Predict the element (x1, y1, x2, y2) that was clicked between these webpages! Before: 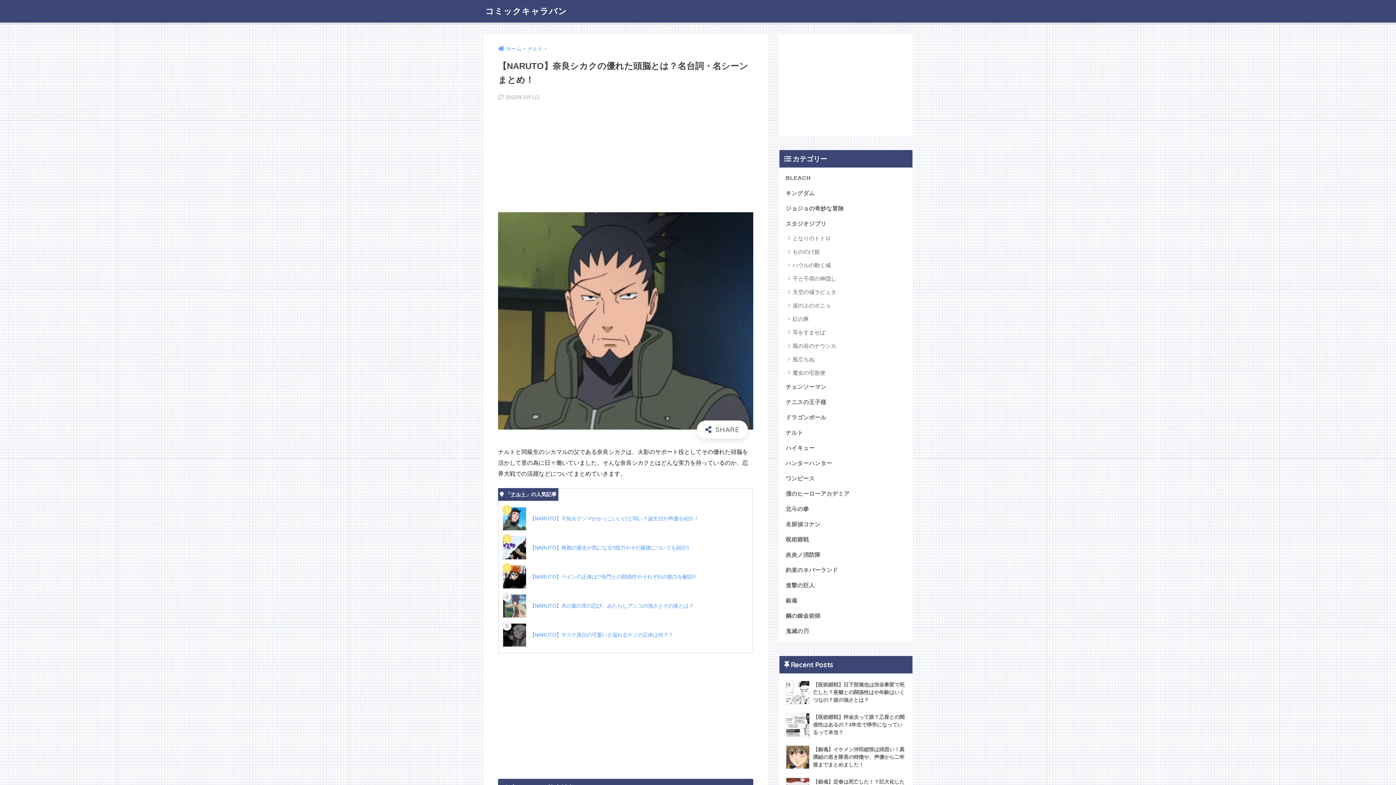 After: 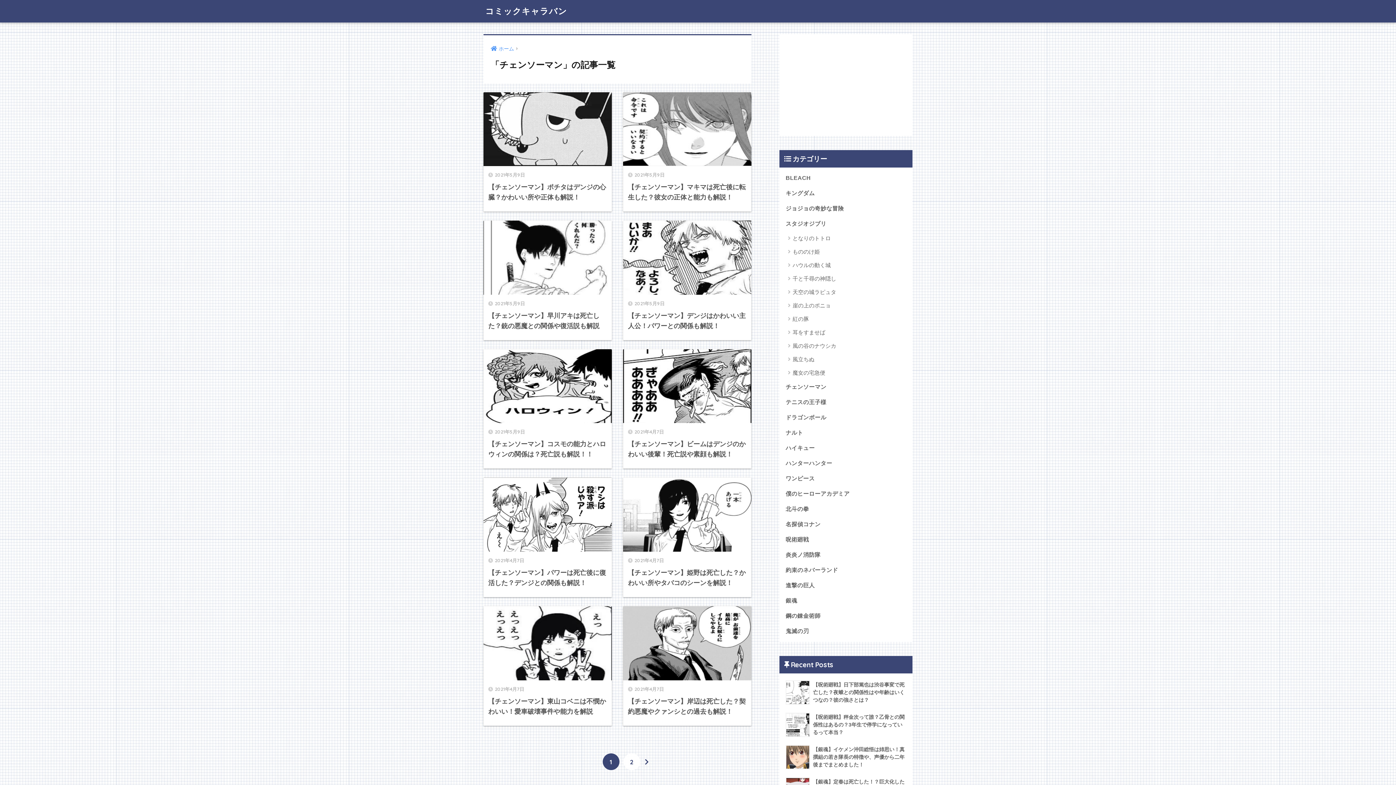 Action: label: チェンソーマン bbox: (783, 379, 909, 394)